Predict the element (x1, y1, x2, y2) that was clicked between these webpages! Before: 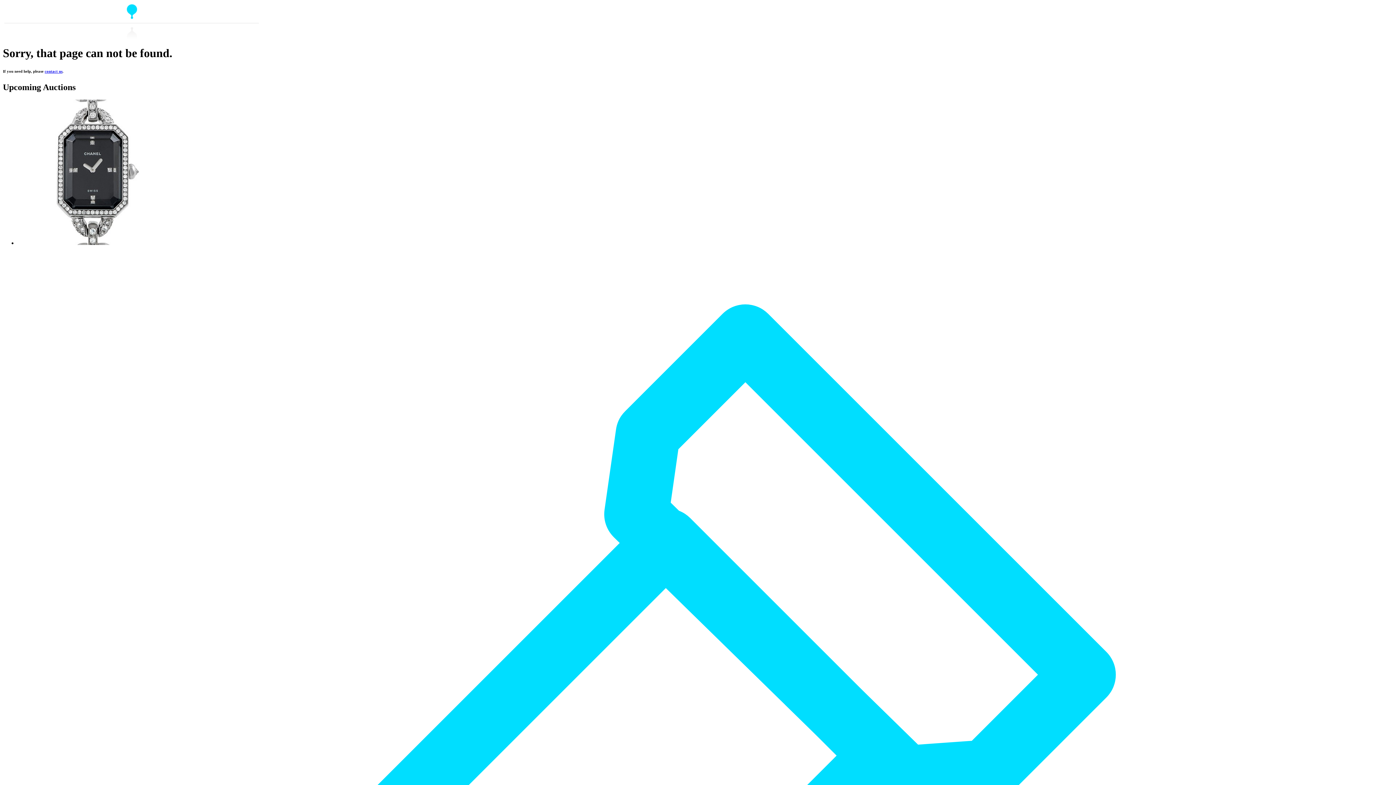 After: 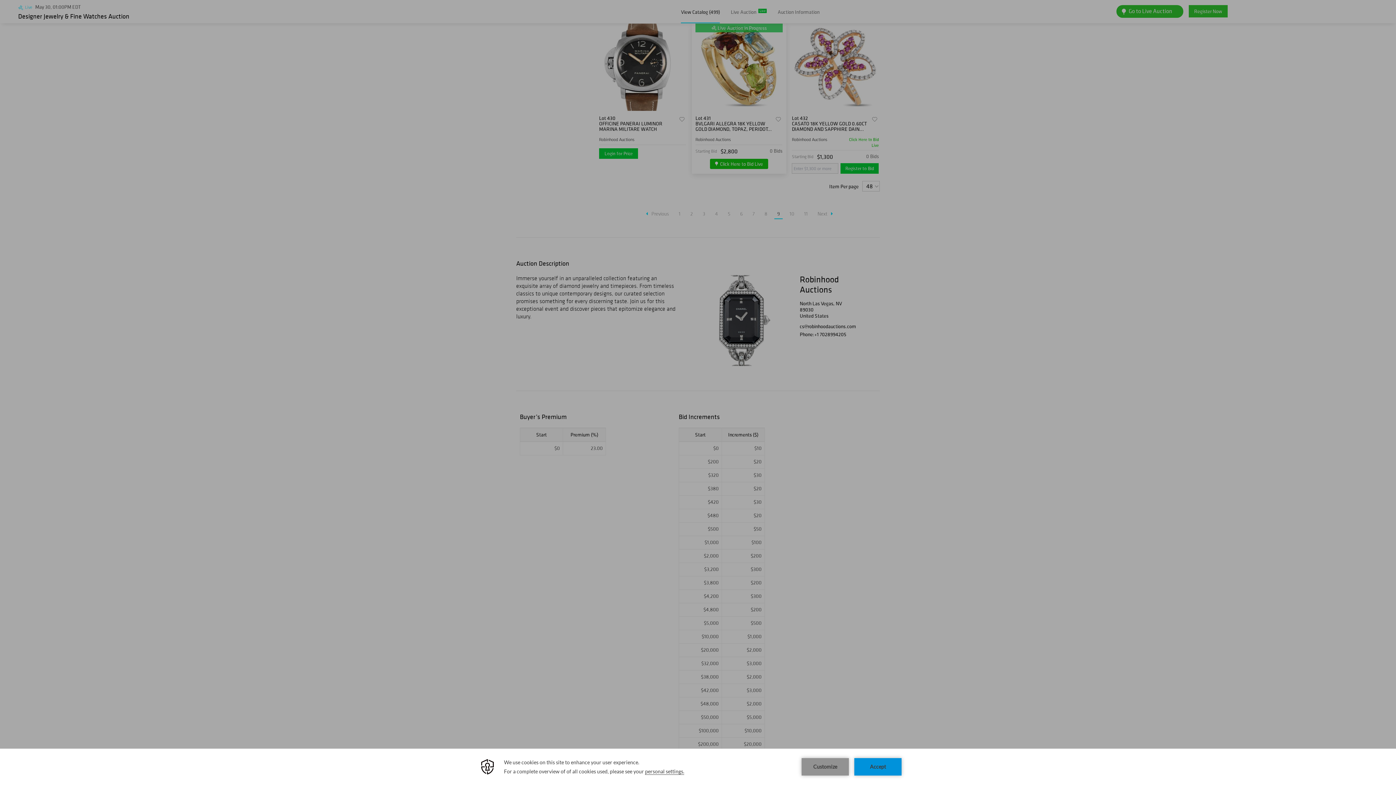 Action: bbox: (17, 240, 162, 246)